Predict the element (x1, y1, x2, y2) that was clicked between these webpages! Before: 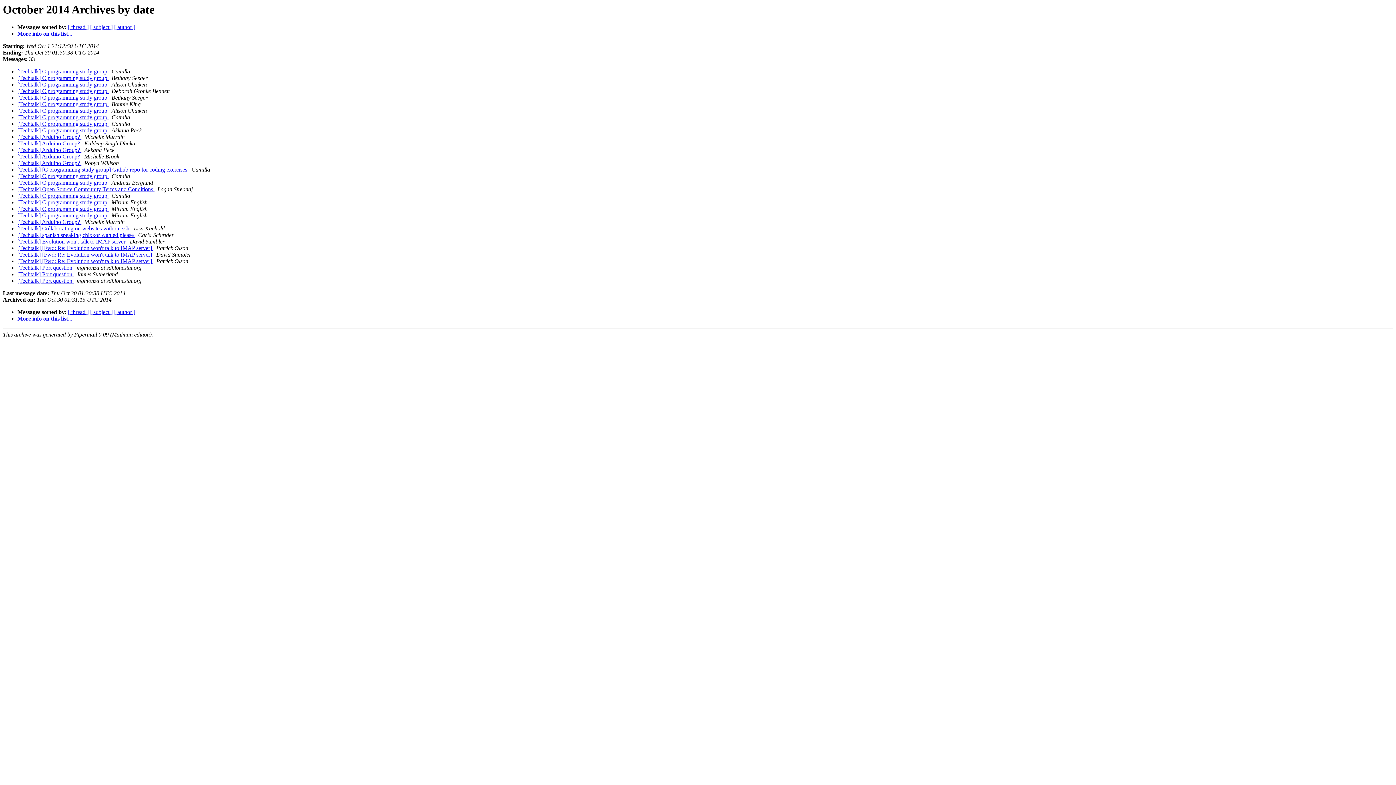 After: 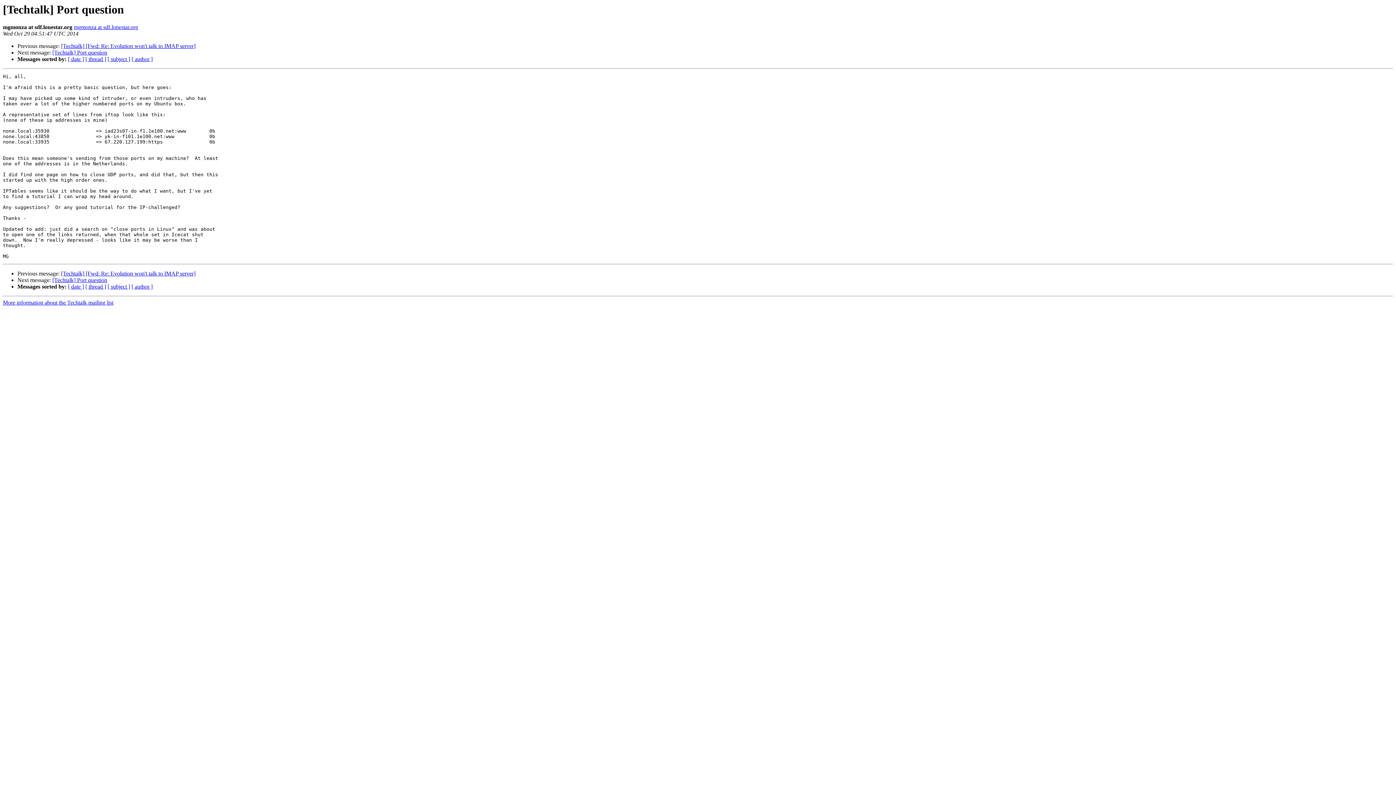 Action: bbox: (17, 264, 73, 271) label: [Techtalk] Port question 